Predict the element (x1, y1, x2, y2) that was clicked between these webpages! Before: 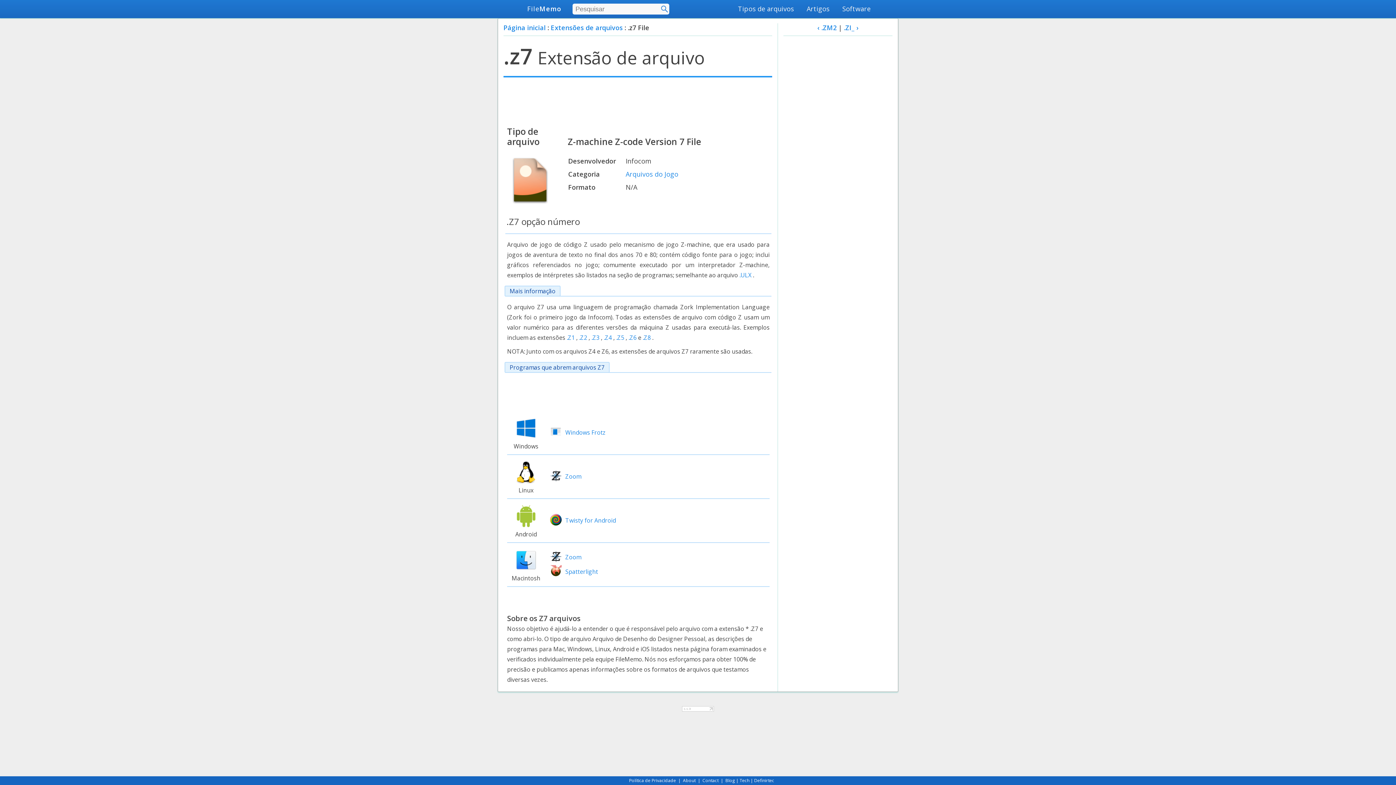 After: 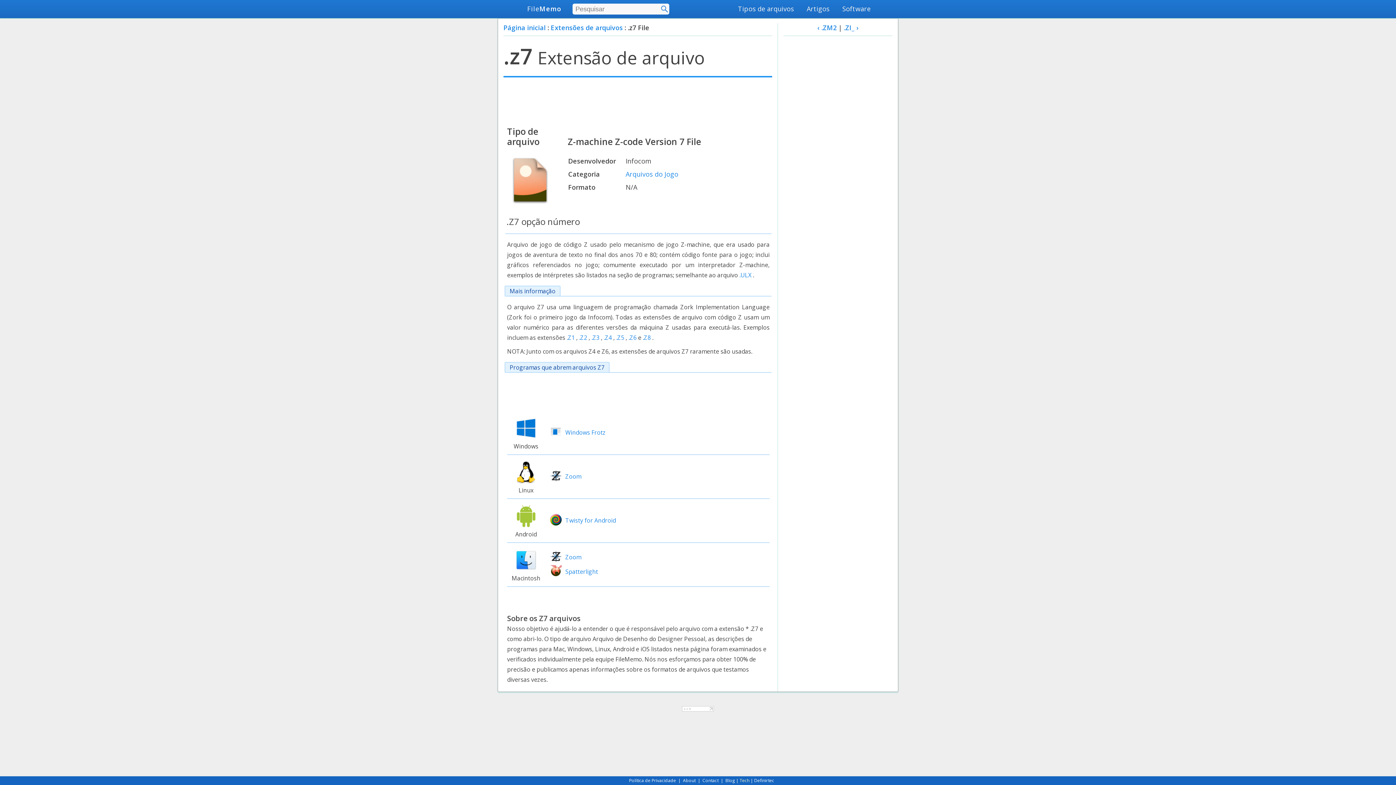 Action: bbox: (739, 777, 750, 784) label: Tech 